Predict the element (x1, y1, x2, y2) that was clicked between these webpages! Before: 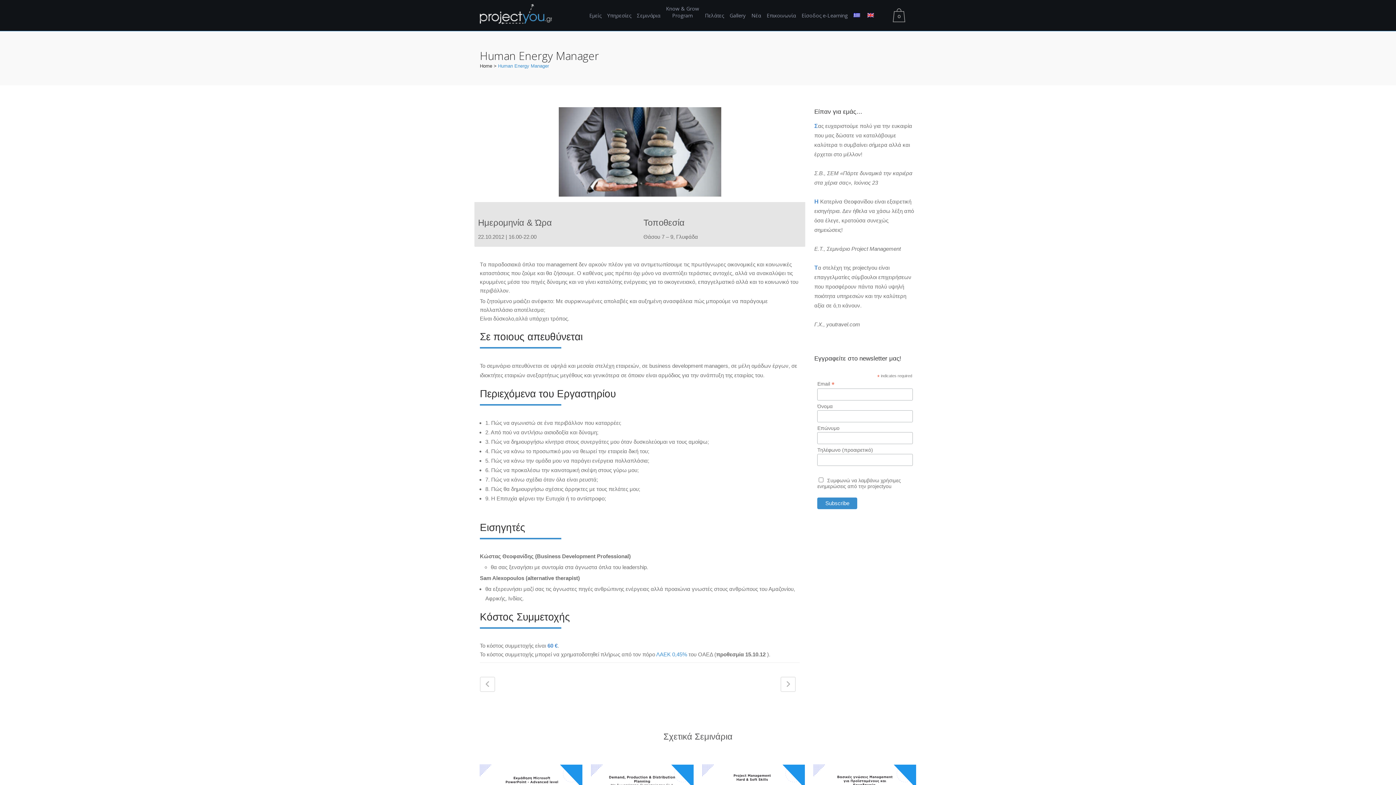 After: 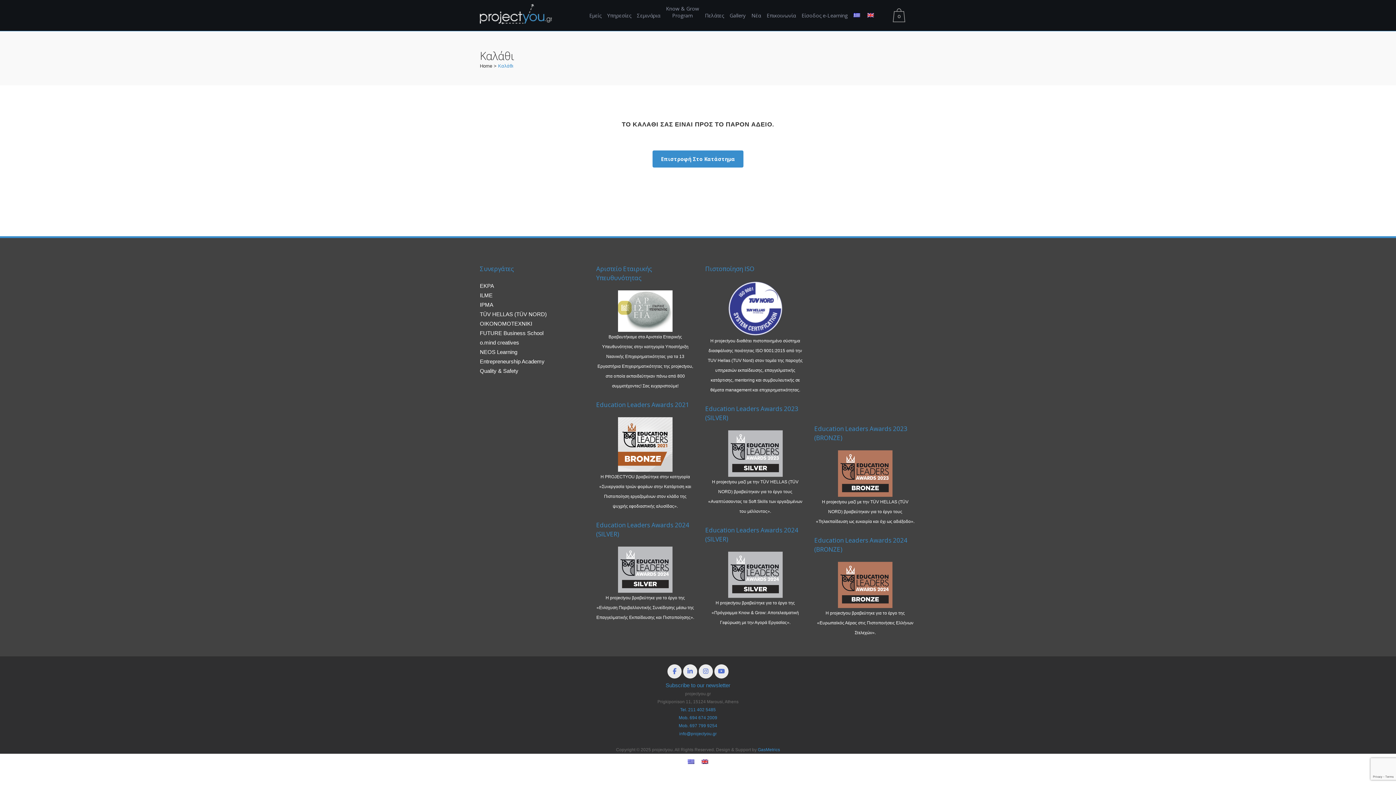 Action: bbox: (893, 8, 908, 22) label: 0